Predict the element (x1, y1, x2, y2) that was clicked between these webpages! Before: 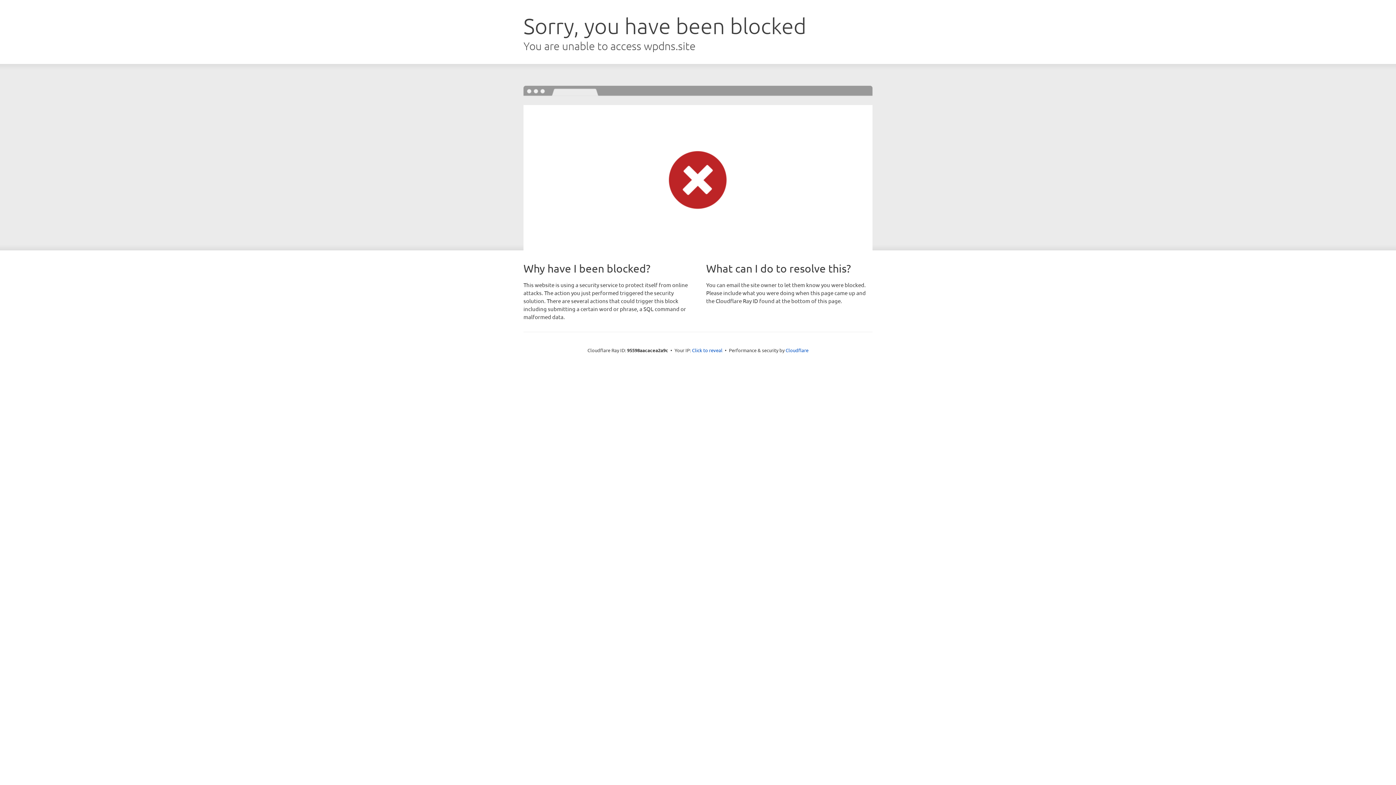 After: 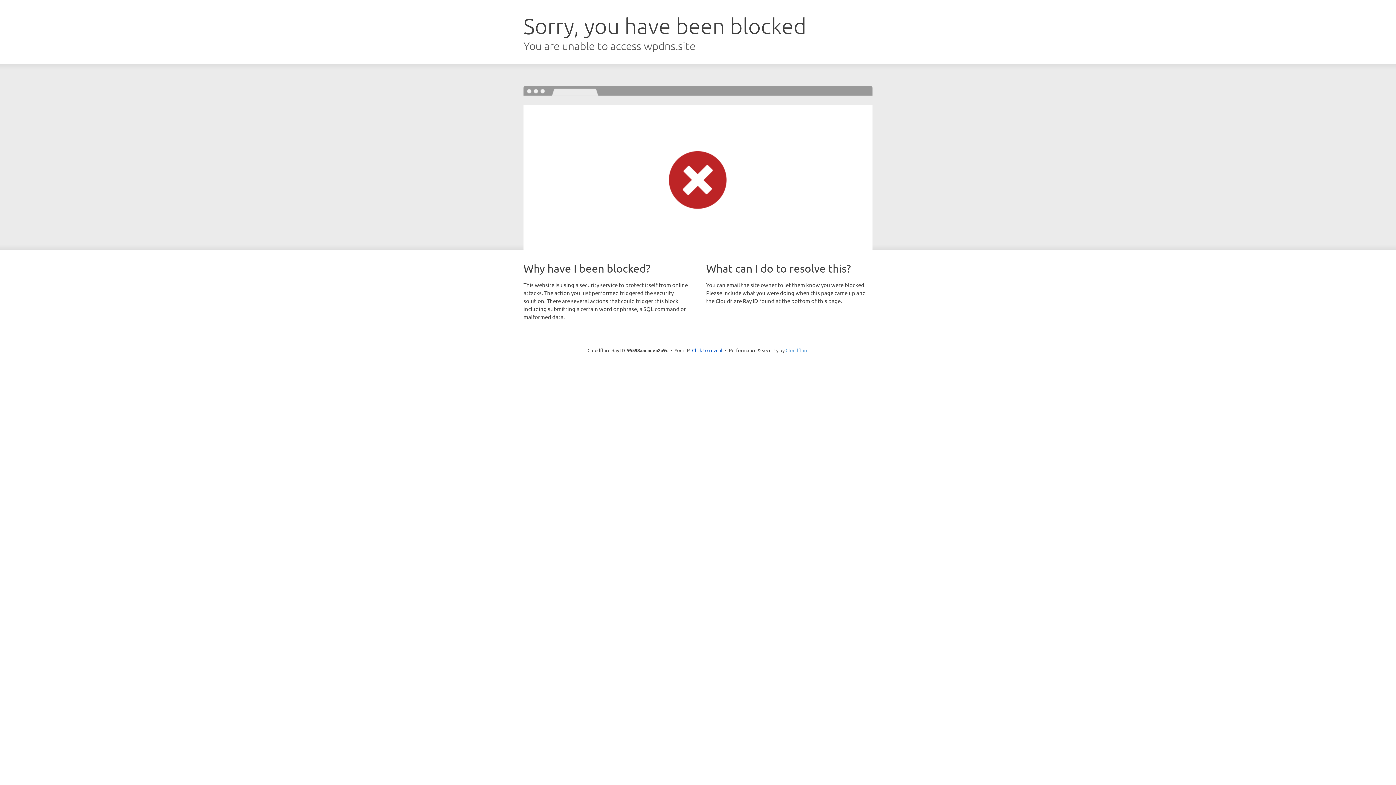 Action: label: Cloudflare bbox: (785, 347, 808, 353)